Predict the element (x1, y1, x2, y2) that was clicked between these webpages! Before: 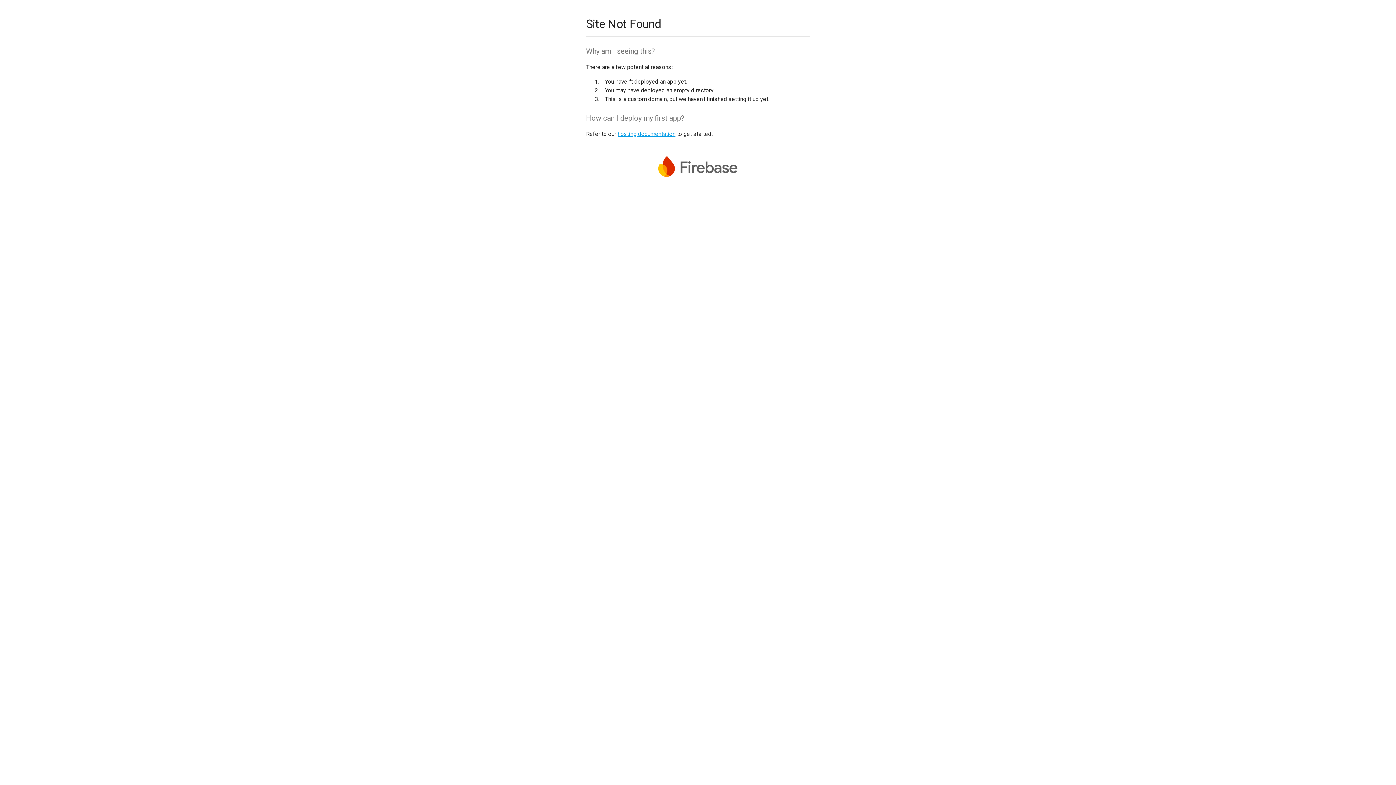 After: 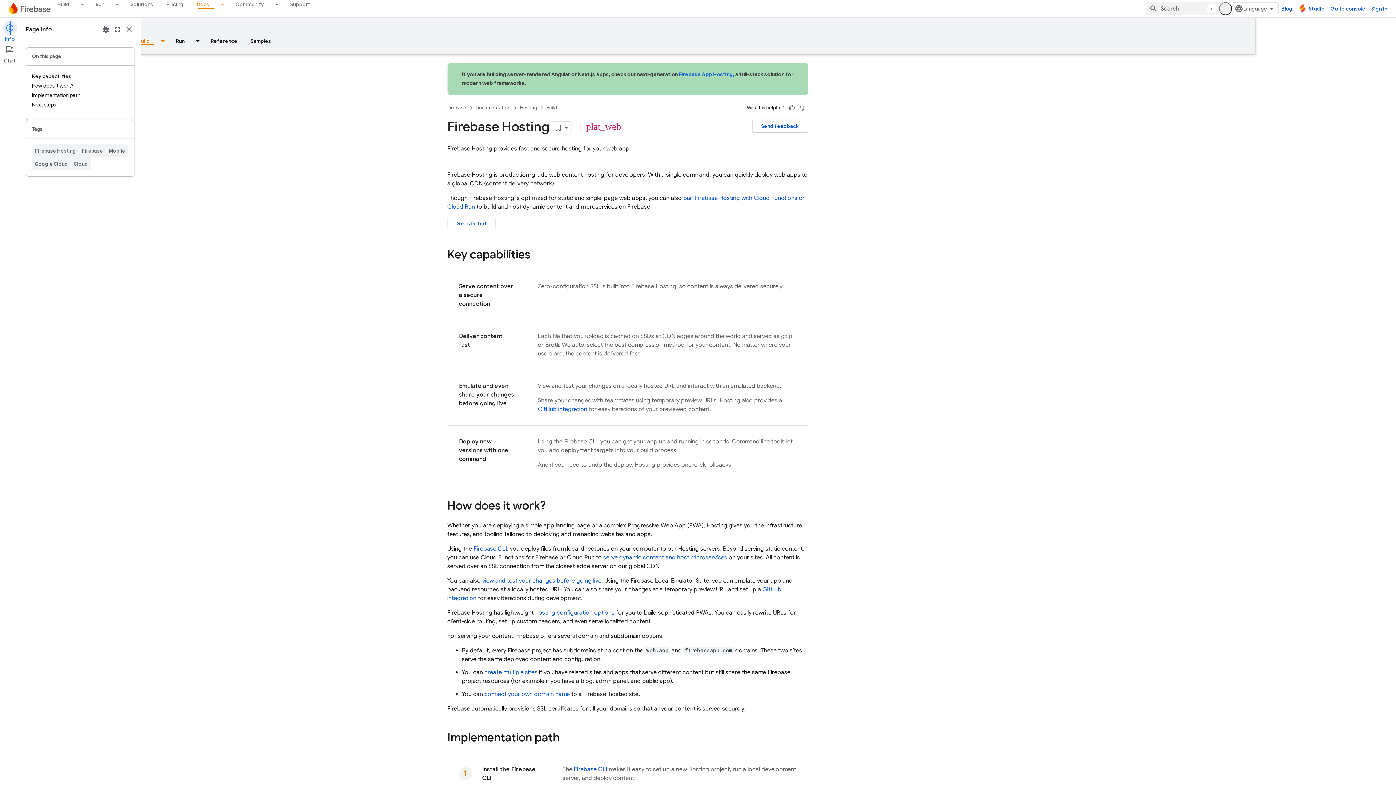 Action: bbox: (617, 130, 675, 137) label: hosting documentation